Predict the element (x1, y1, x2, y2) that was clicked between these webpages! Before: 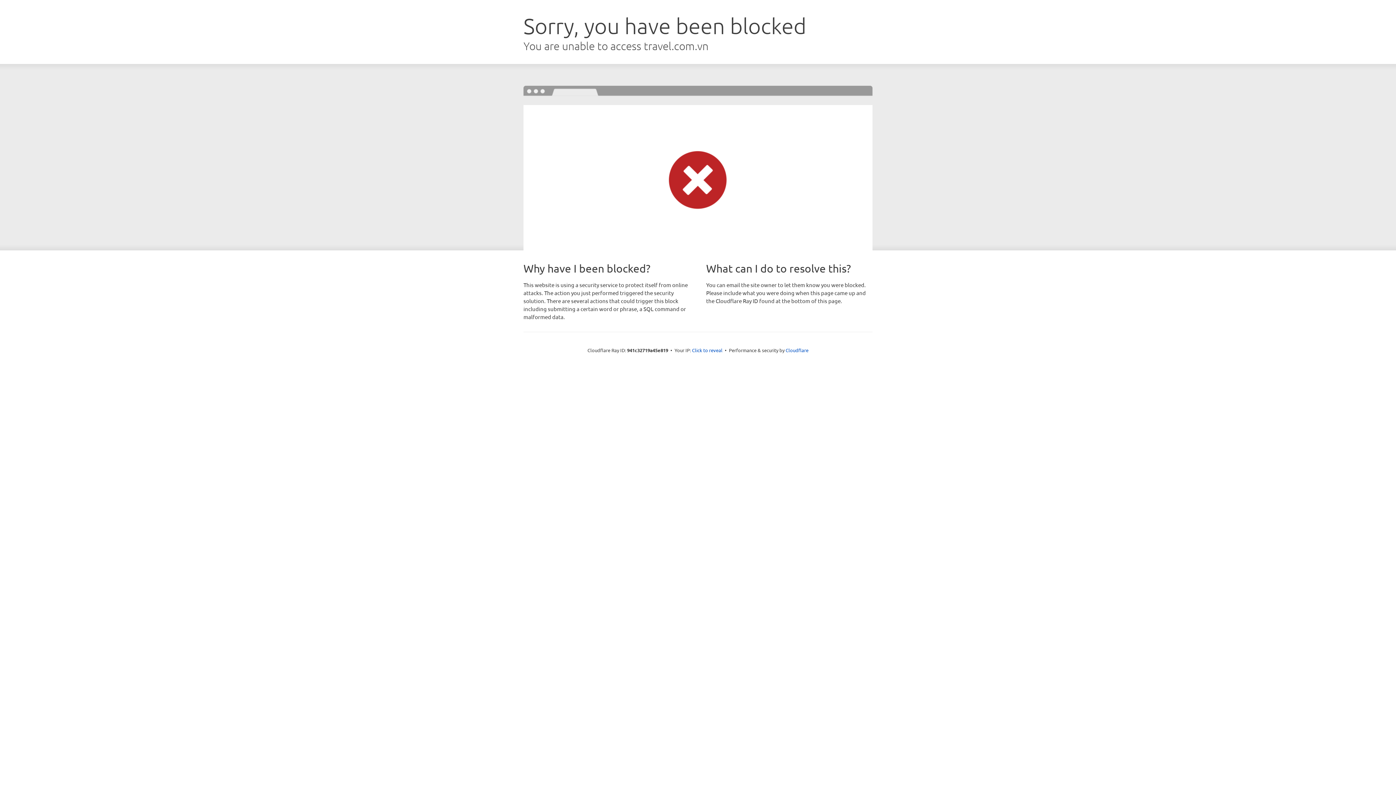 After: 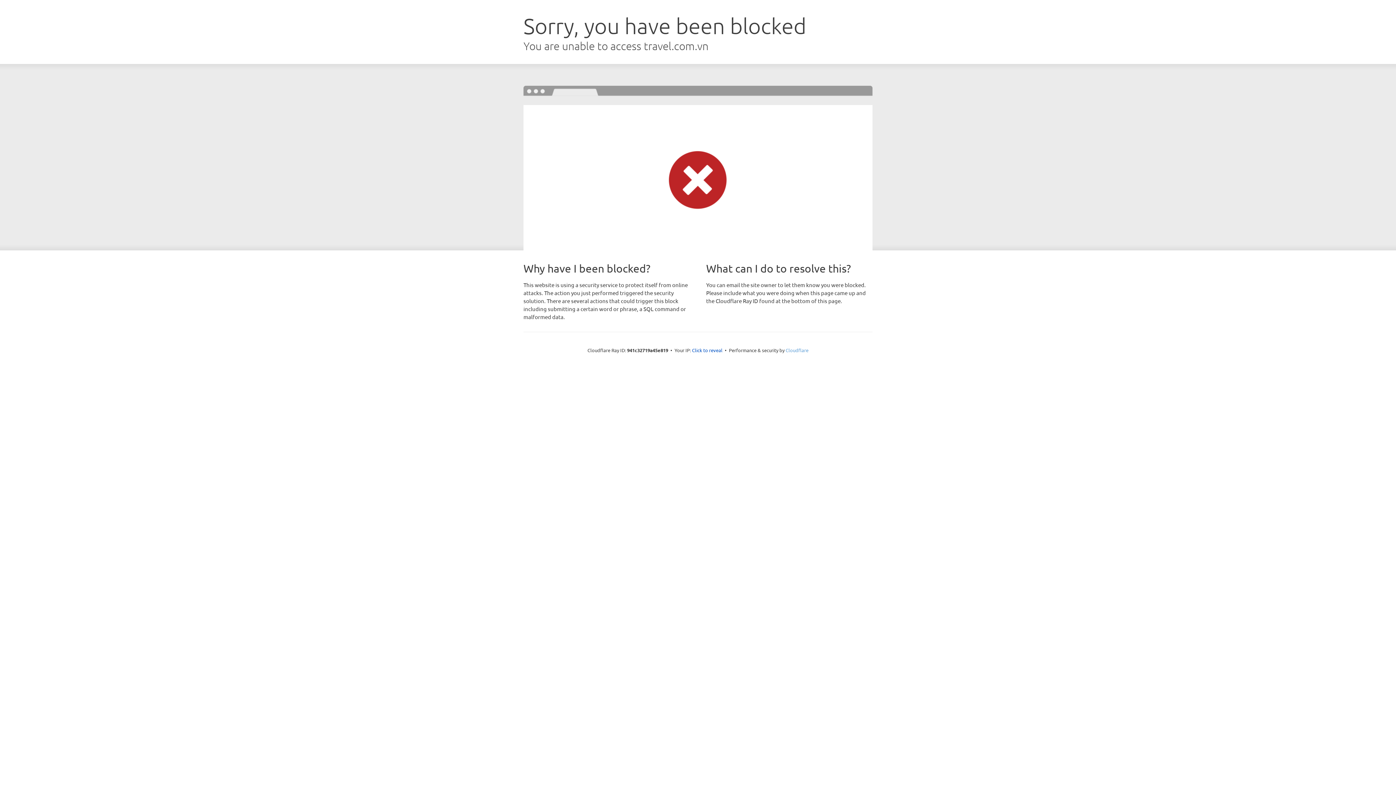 Action: label: Cloudflare bbox: (785, 347, 808, 353)